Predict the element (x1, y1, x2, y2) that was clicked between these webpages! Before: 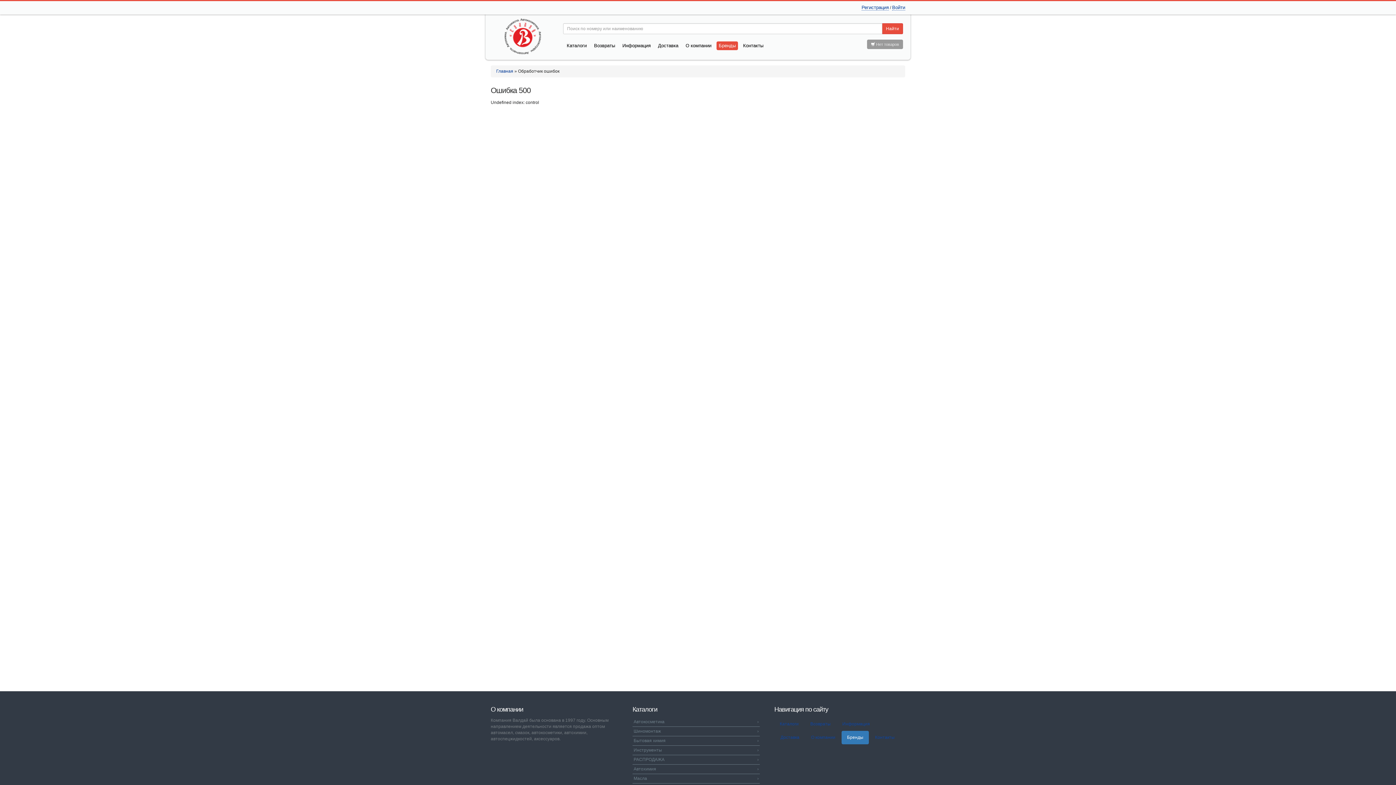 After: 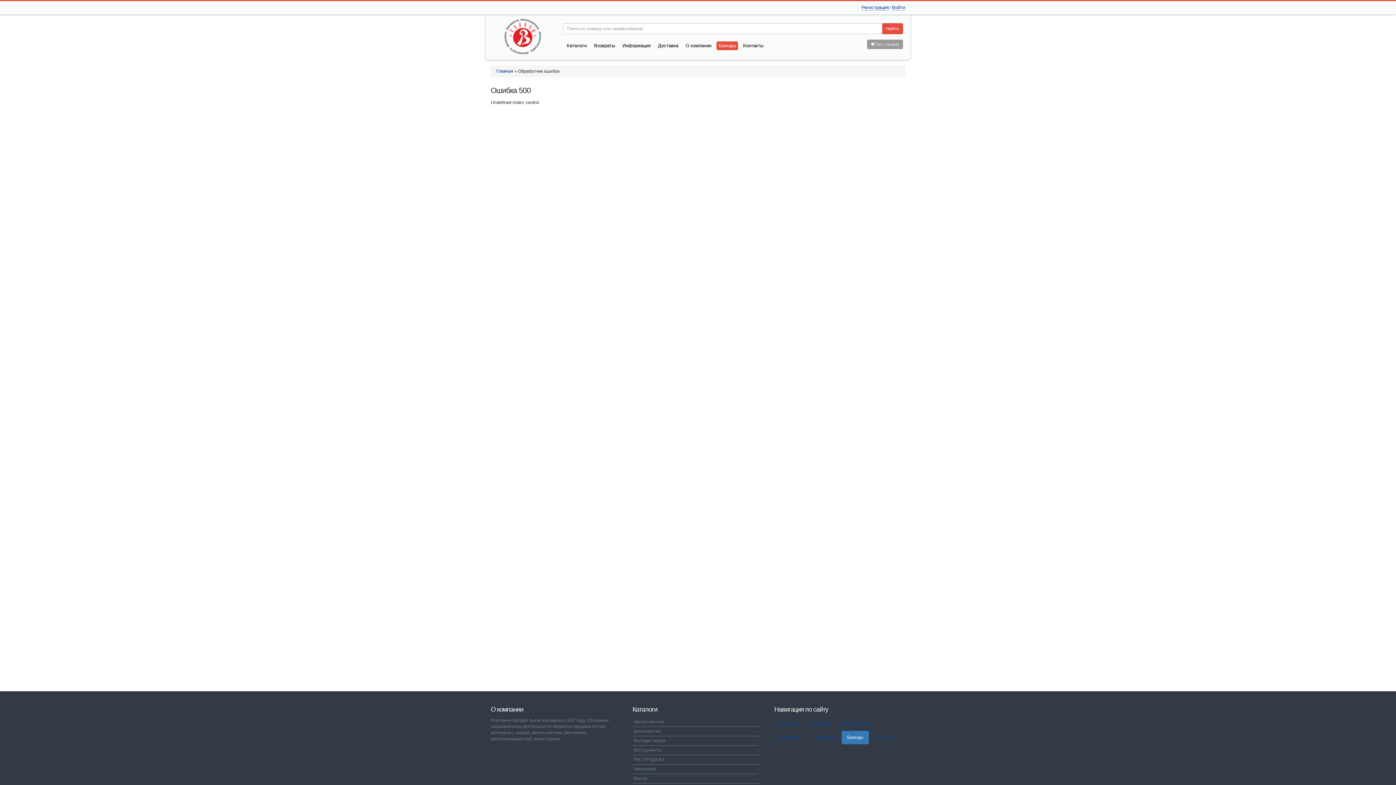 Action: label: Бренды bbox: (841, 731, 869, 744)